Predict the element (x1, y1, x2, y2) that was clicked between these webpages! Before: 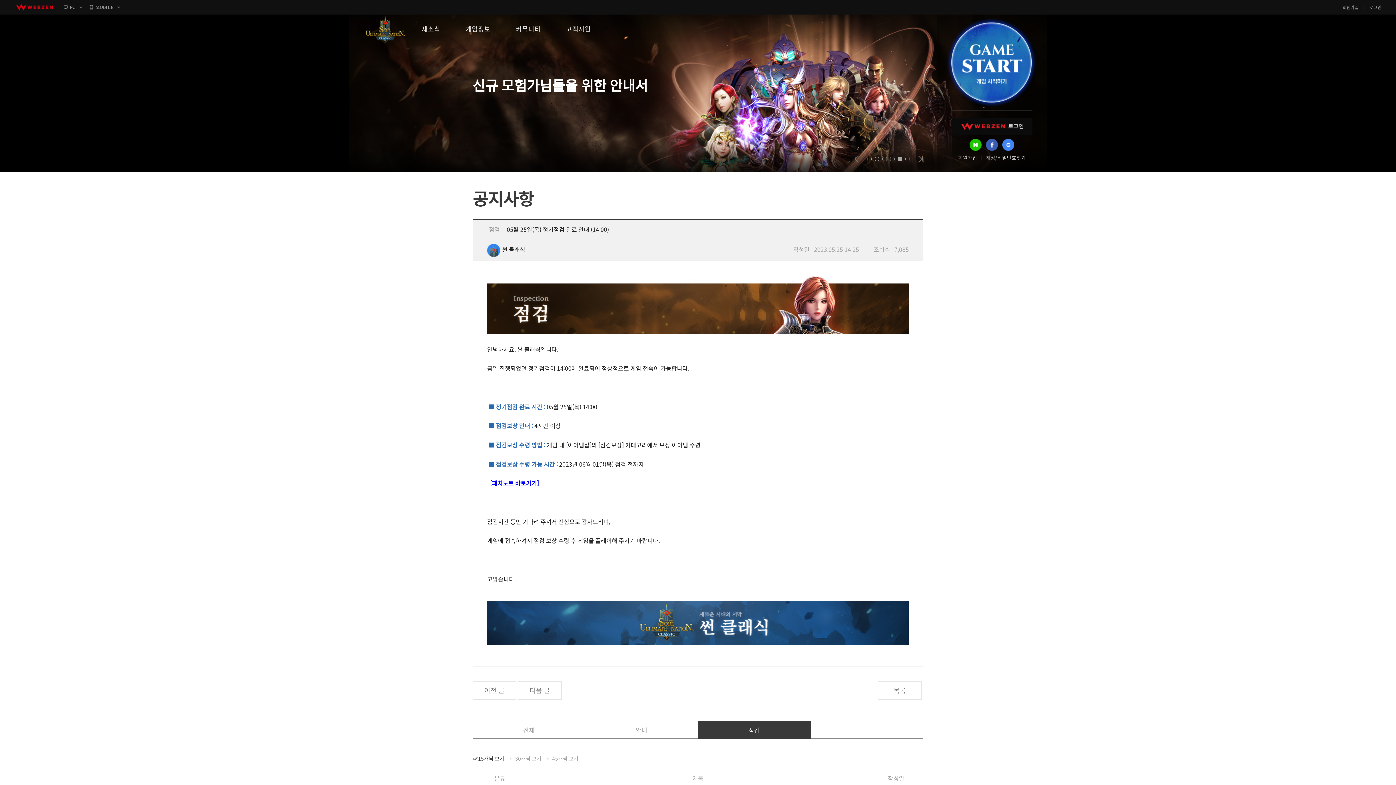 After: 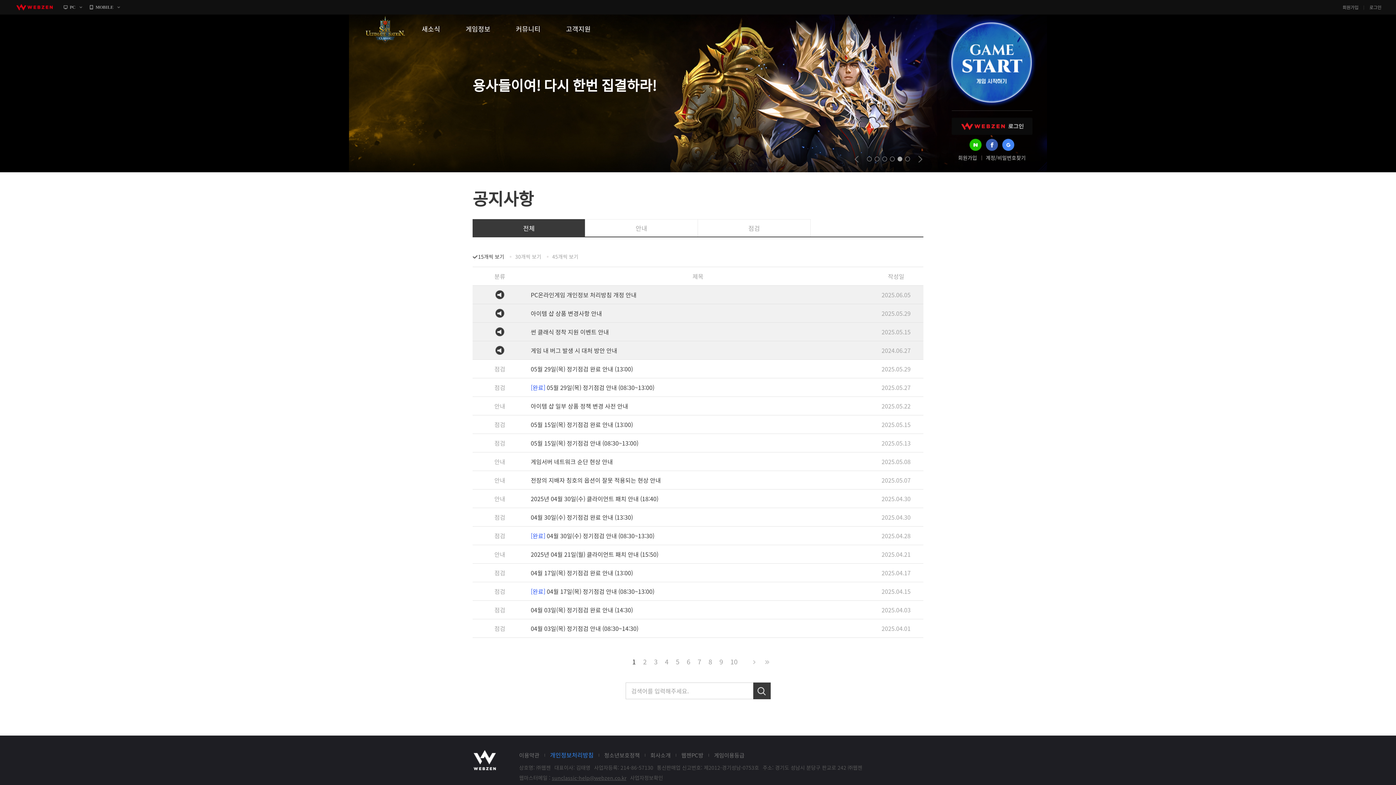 Action: bbox: (472, 721, 585, 739) label: 전체